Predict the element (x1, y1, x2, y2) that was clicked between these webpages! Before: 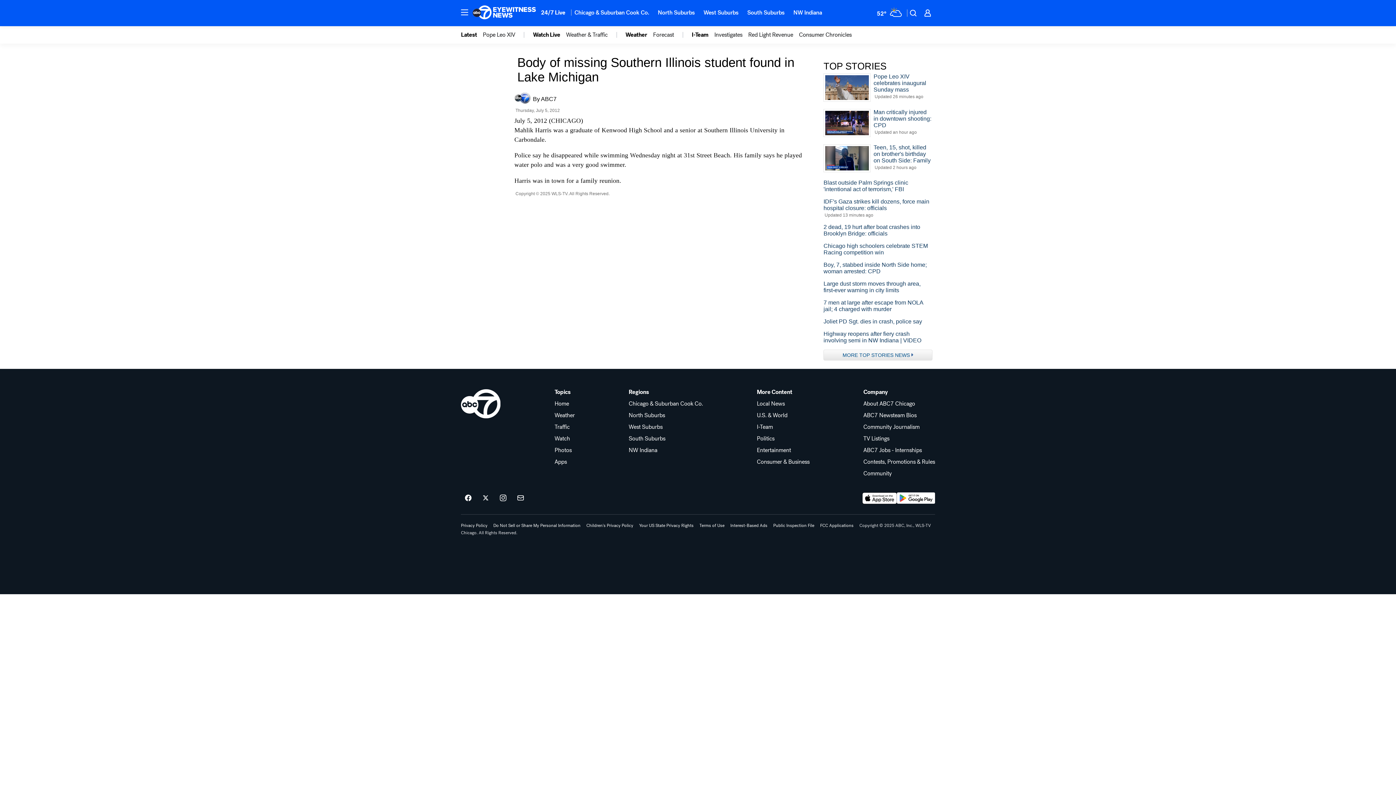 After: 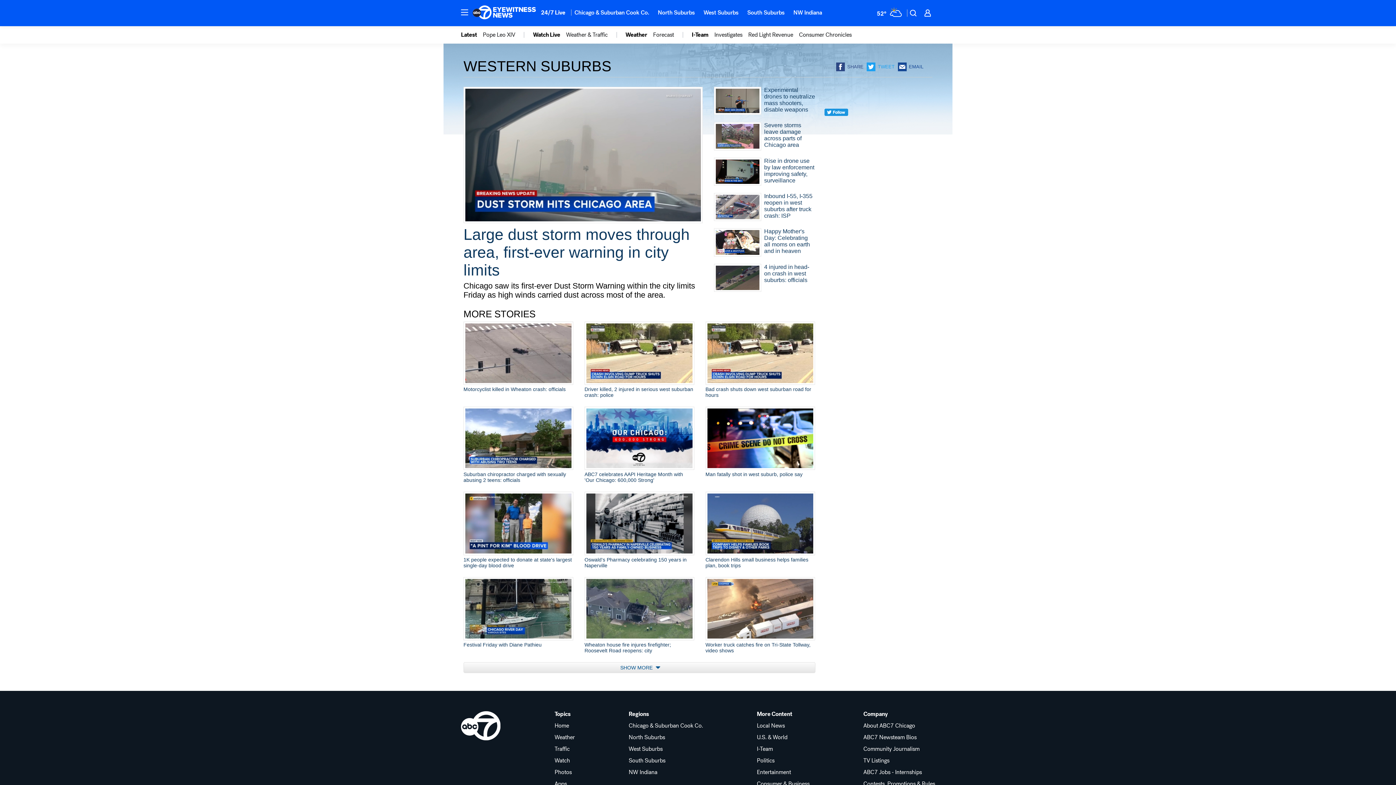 Action: label: West Suburbs bbox: (699, 4, 743, 20)